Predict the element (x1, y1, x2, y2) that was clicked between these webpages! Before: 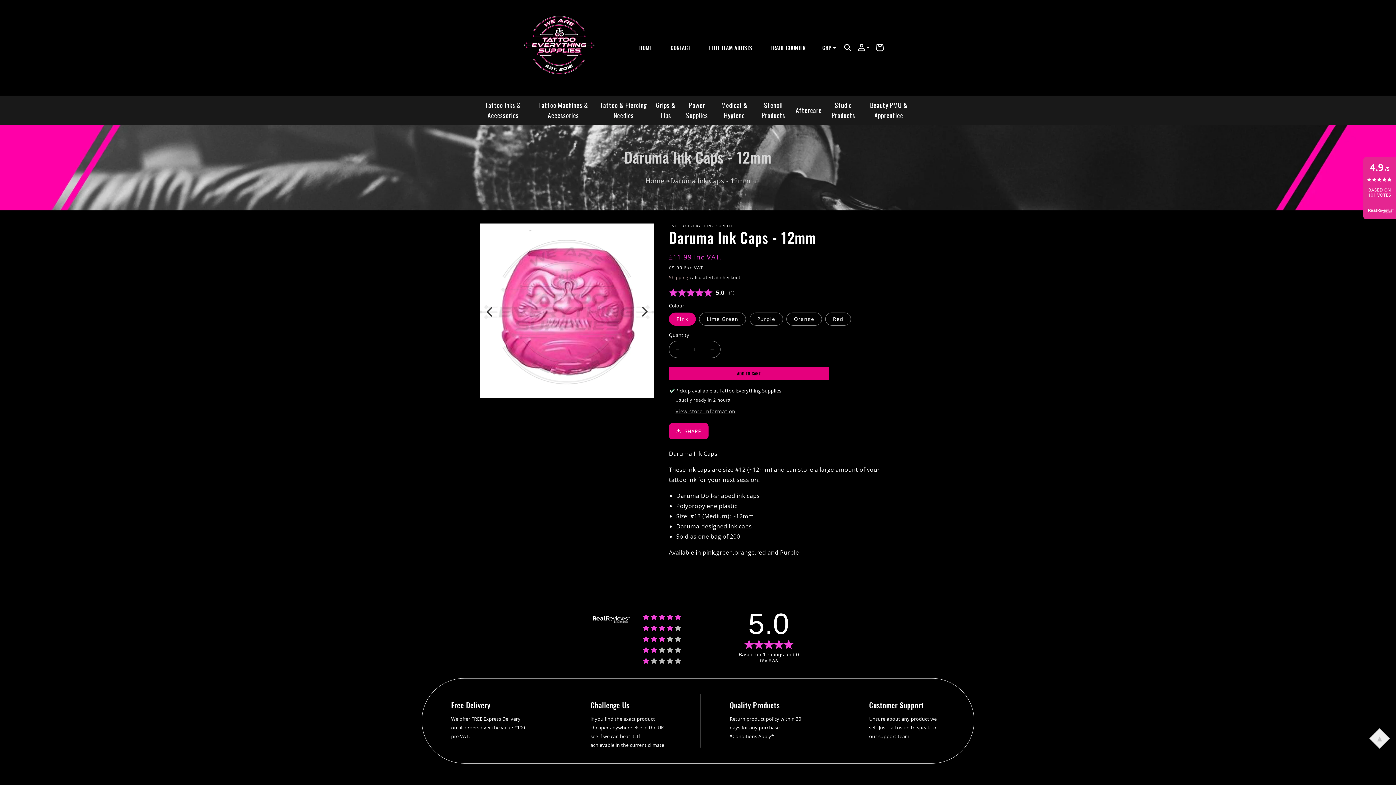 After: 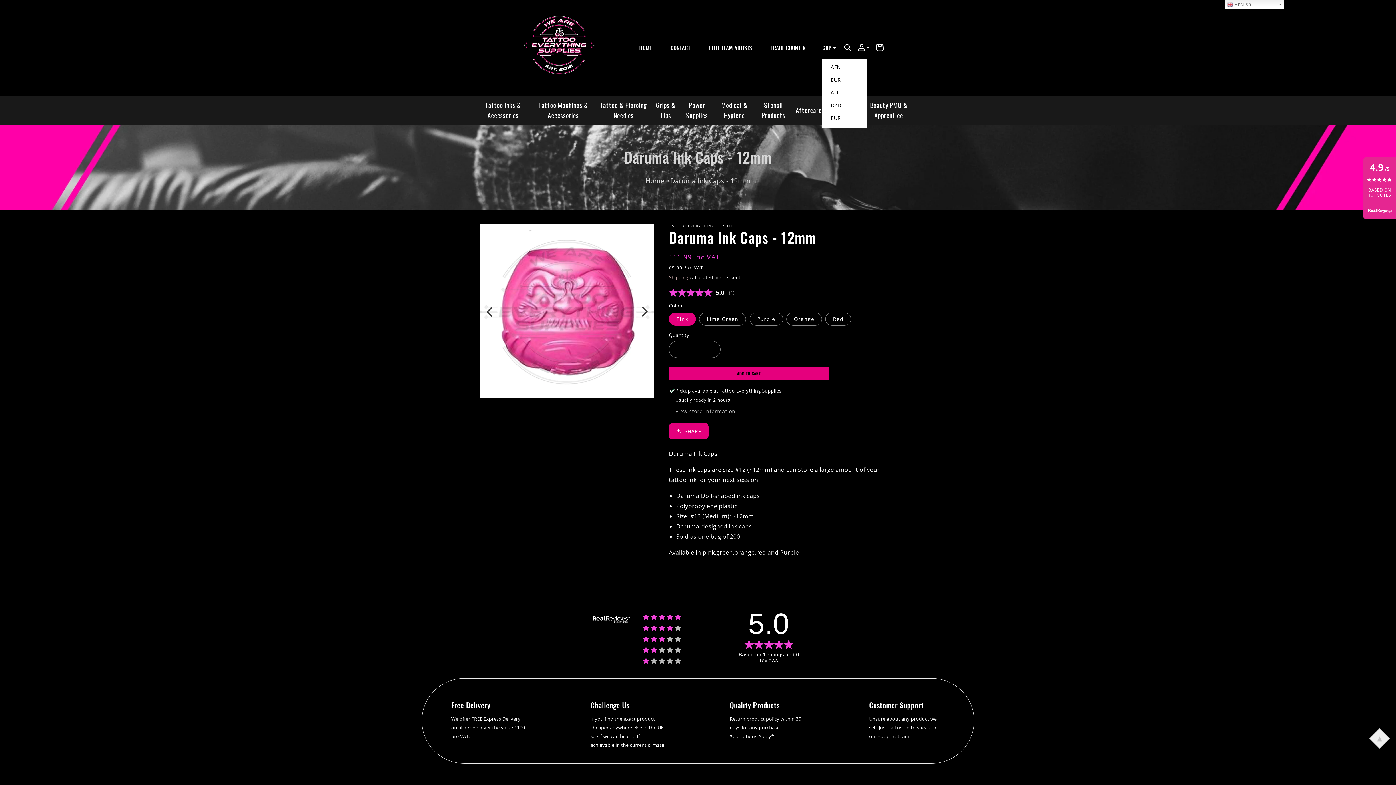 Action: label: GBP bbox: (822, 40, 836, 55)